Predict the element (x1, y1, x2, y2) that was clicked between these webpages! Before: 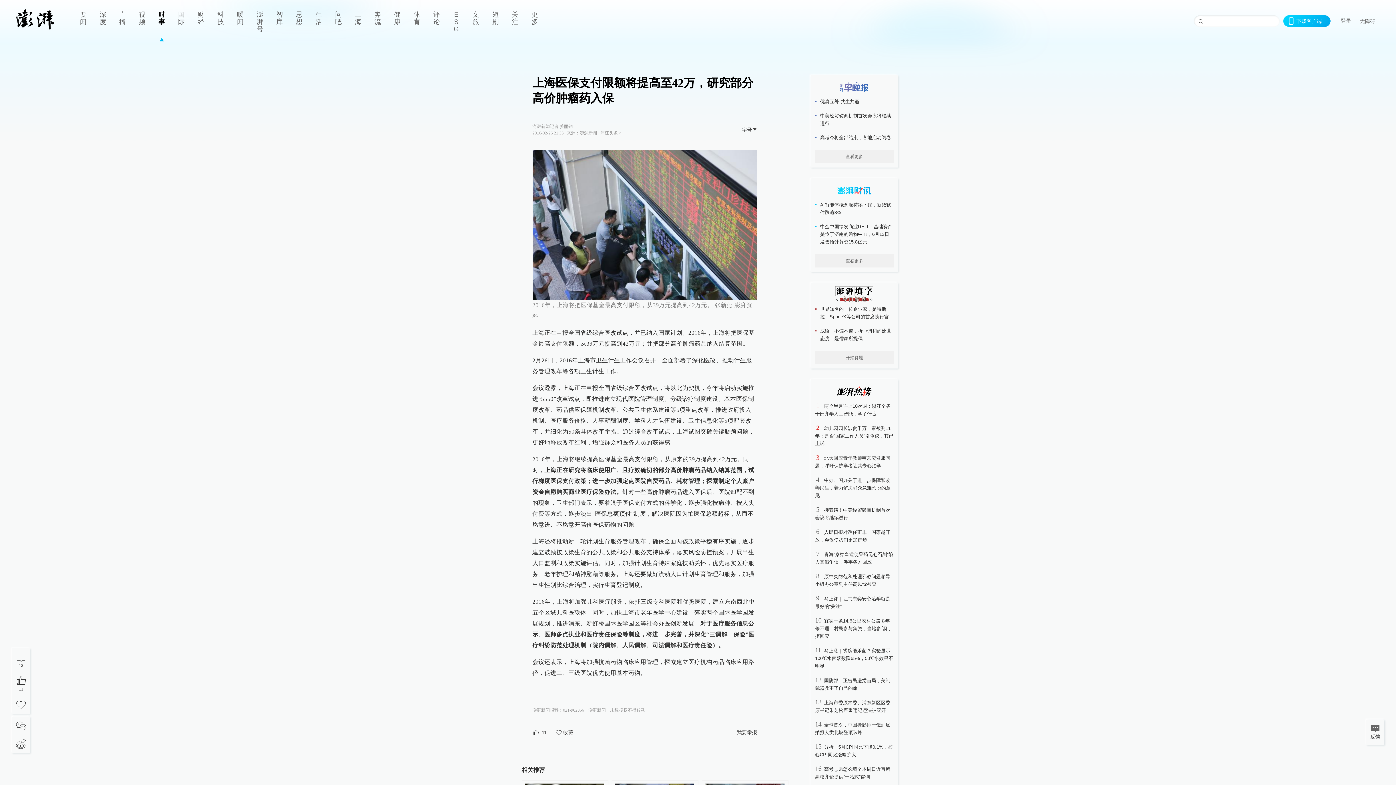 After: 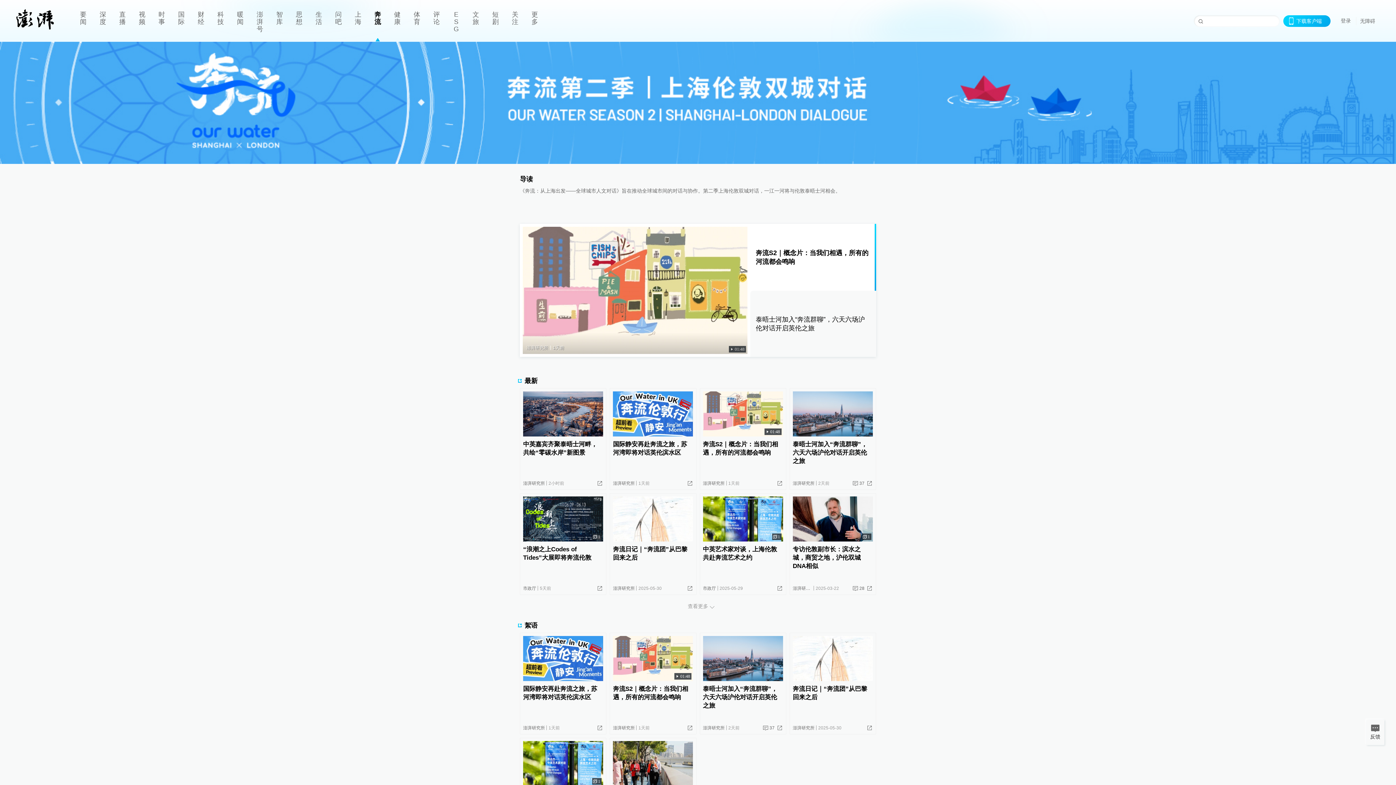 Action: label: 奔流 bbox: (368, 0, 387, 41)